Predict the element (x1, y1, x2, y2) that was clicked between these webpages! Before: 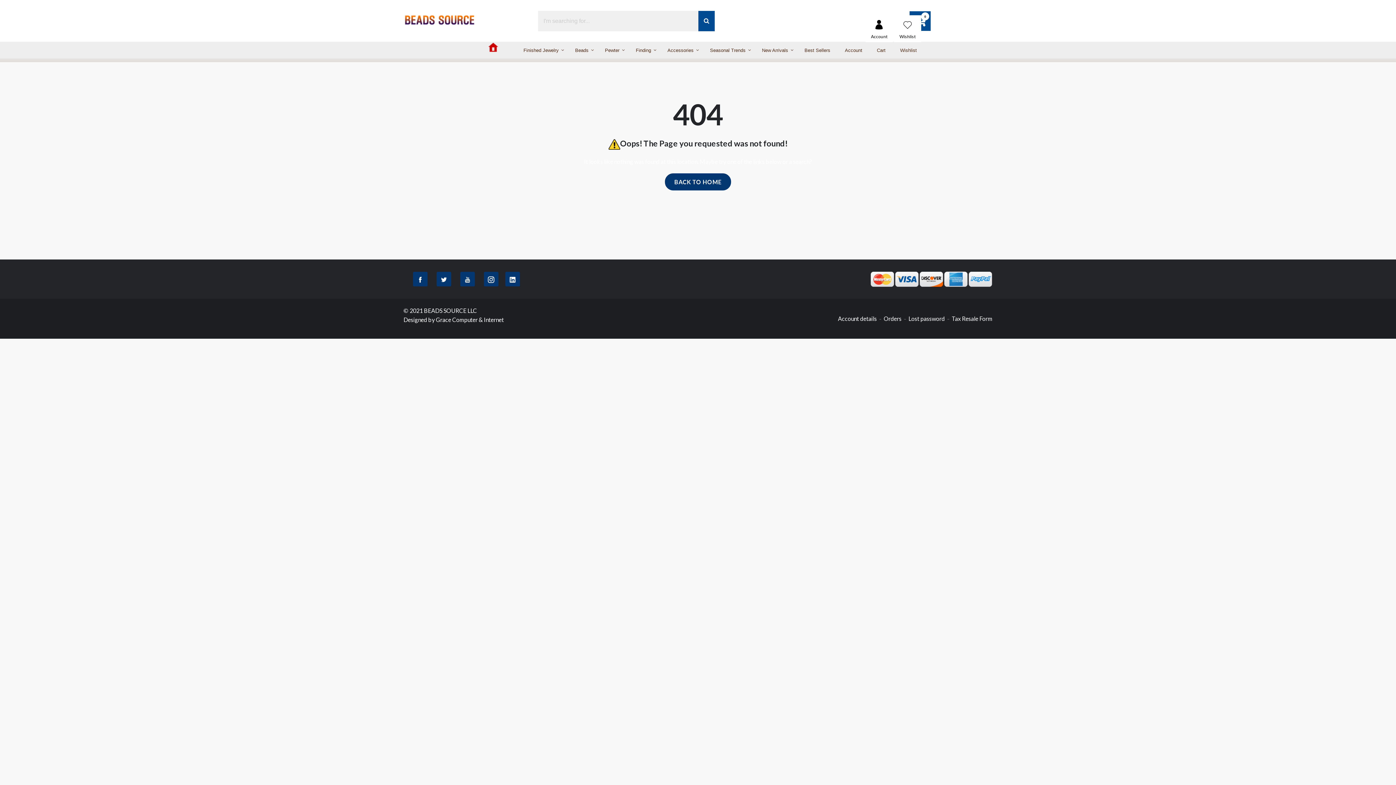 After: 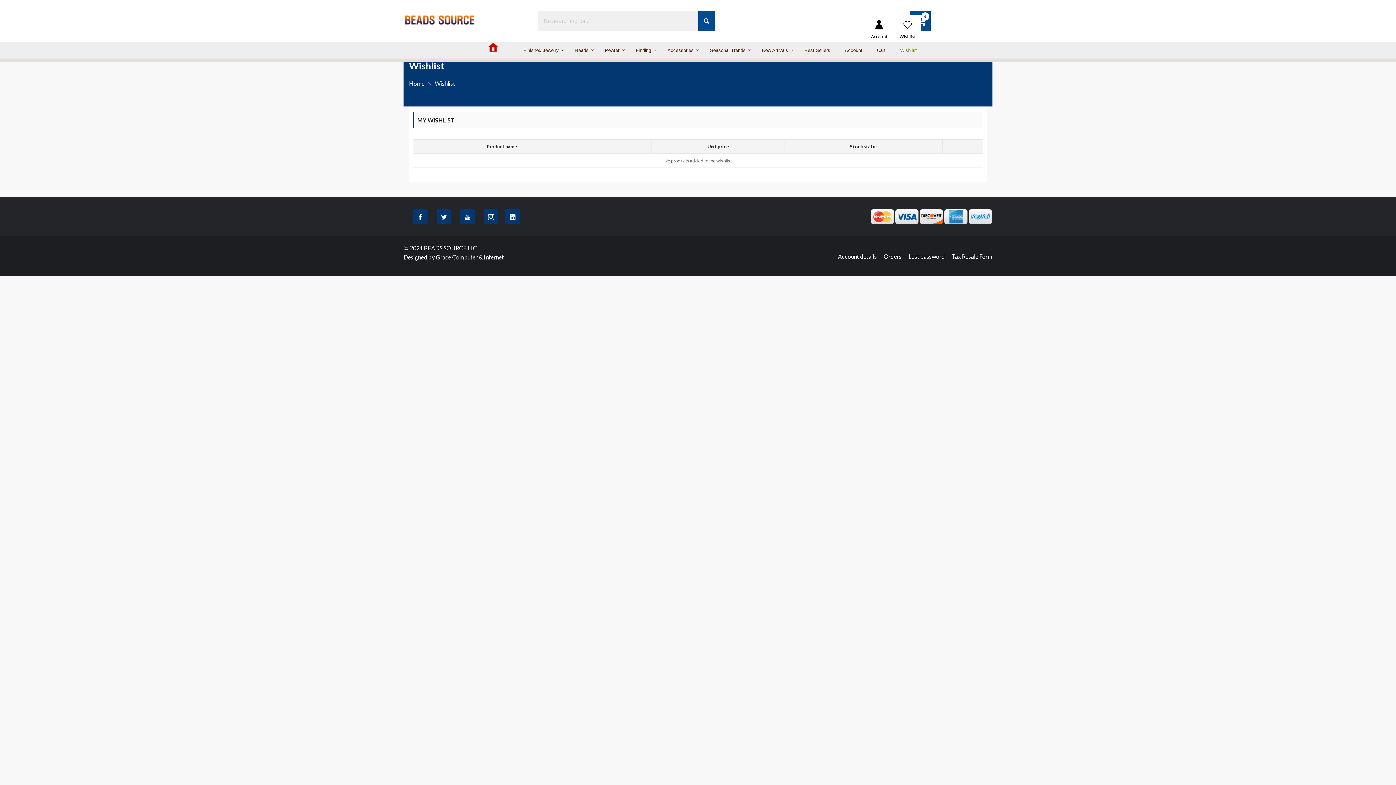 Action: bbox: (893, 41, 924, 58) label: Wishlist